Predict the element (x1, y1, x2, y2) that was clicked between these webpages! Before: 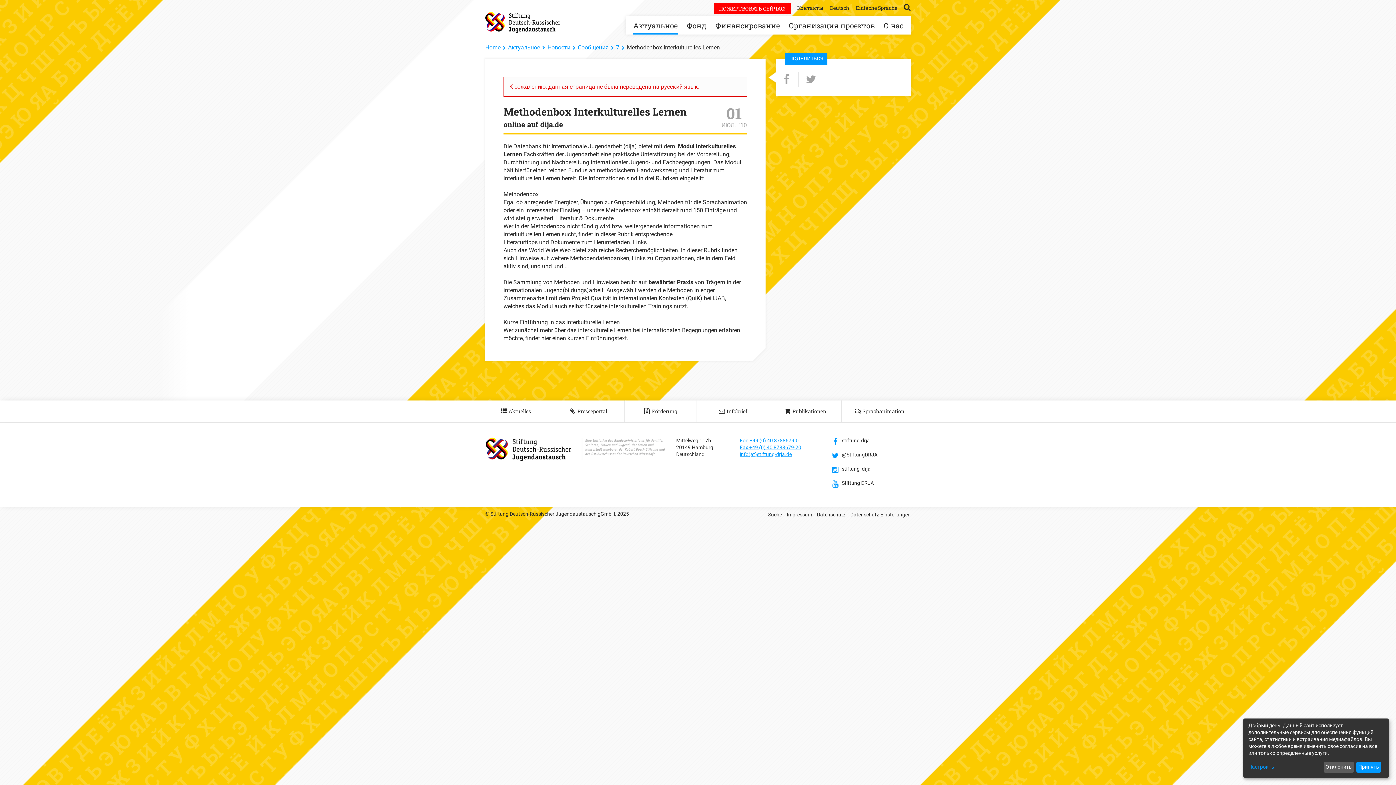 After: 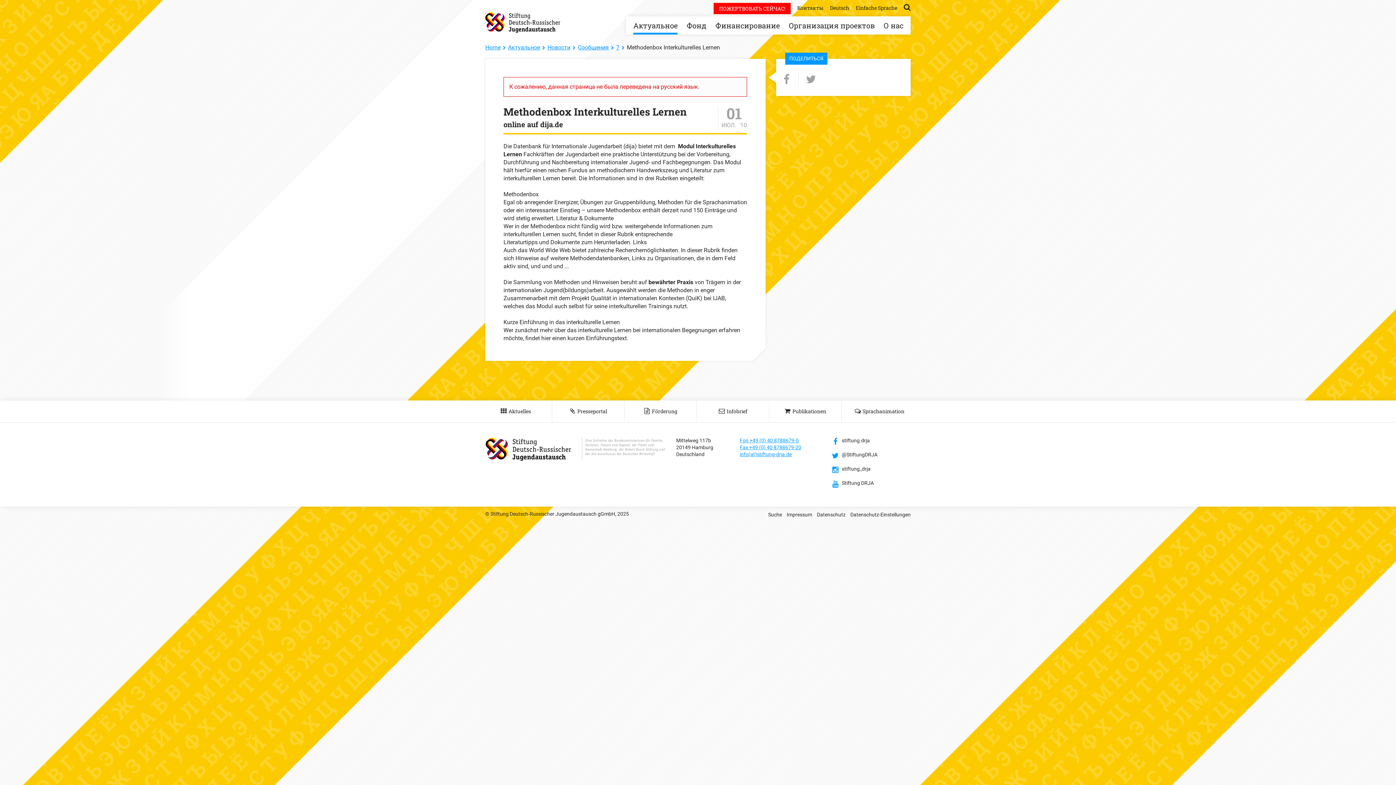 Action: bbox: (1356, 762, 1381, 773) label: Принять